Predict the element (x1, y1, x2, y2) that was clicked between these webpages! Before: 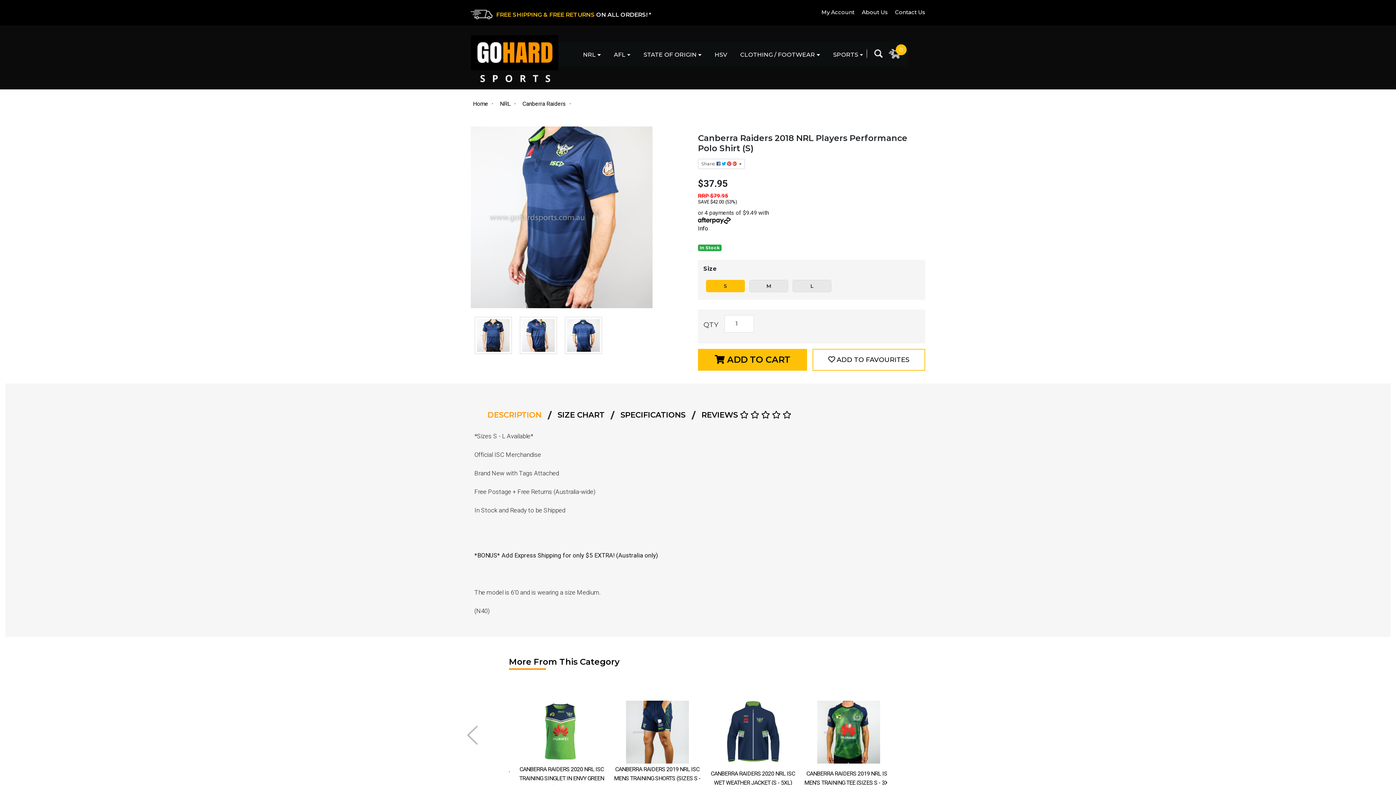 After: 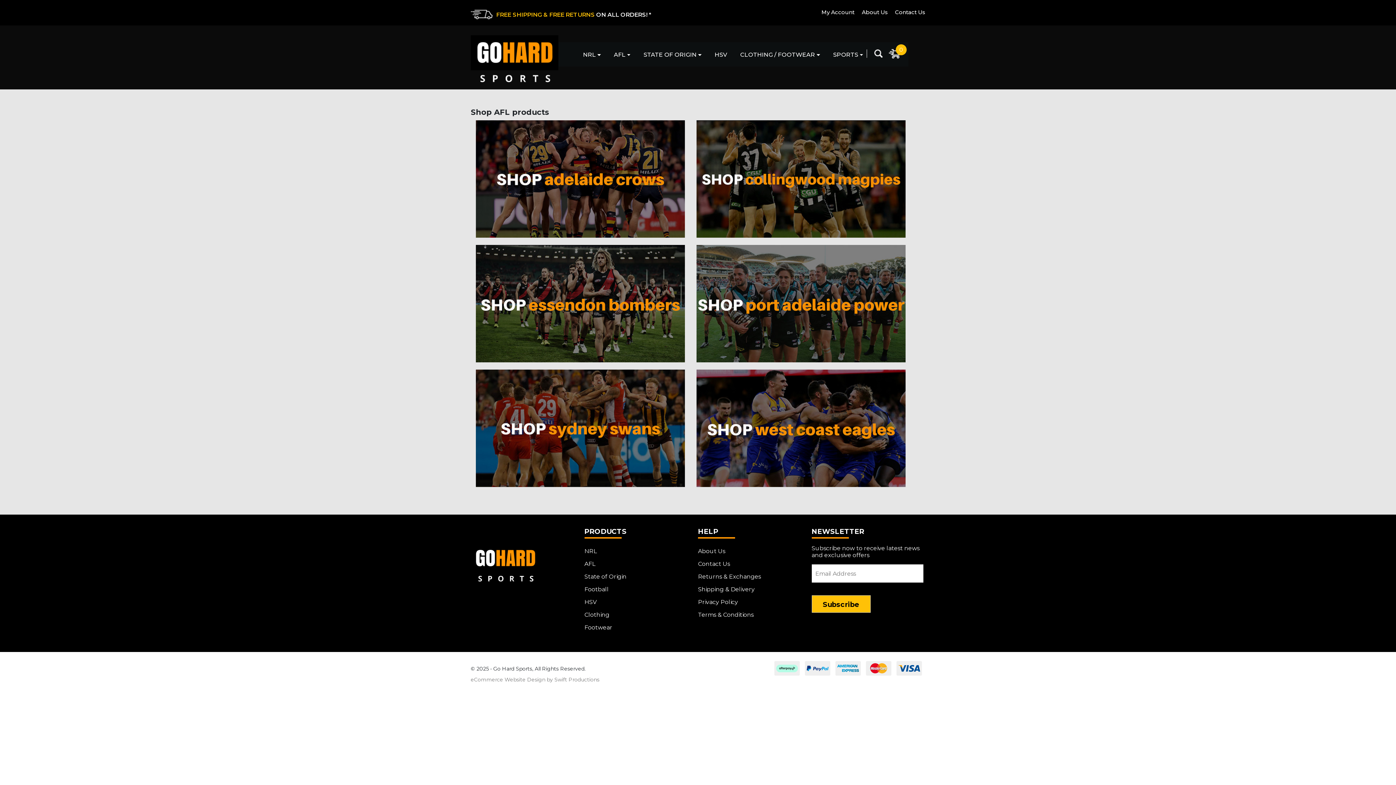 Action: label: AFL bbox: (614, 51, 630, 58)